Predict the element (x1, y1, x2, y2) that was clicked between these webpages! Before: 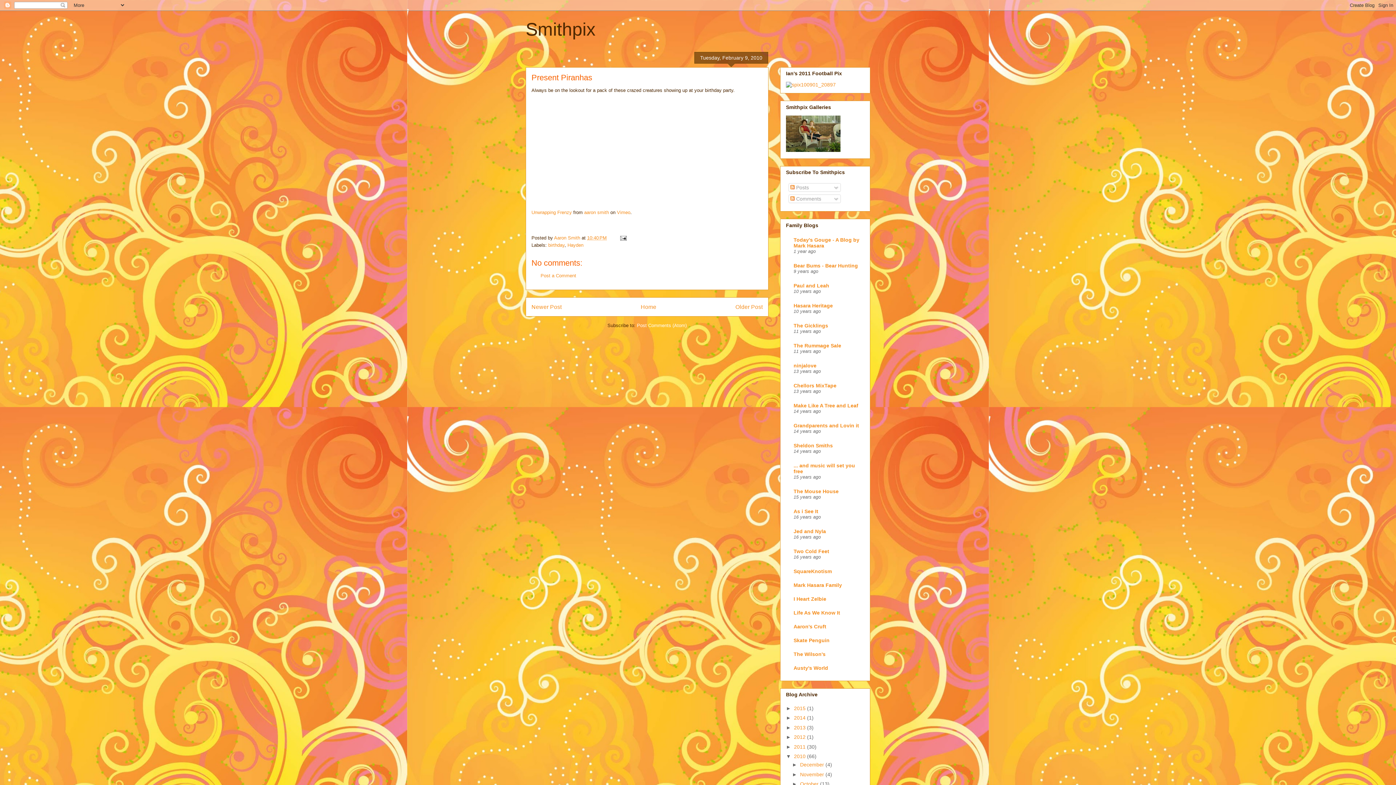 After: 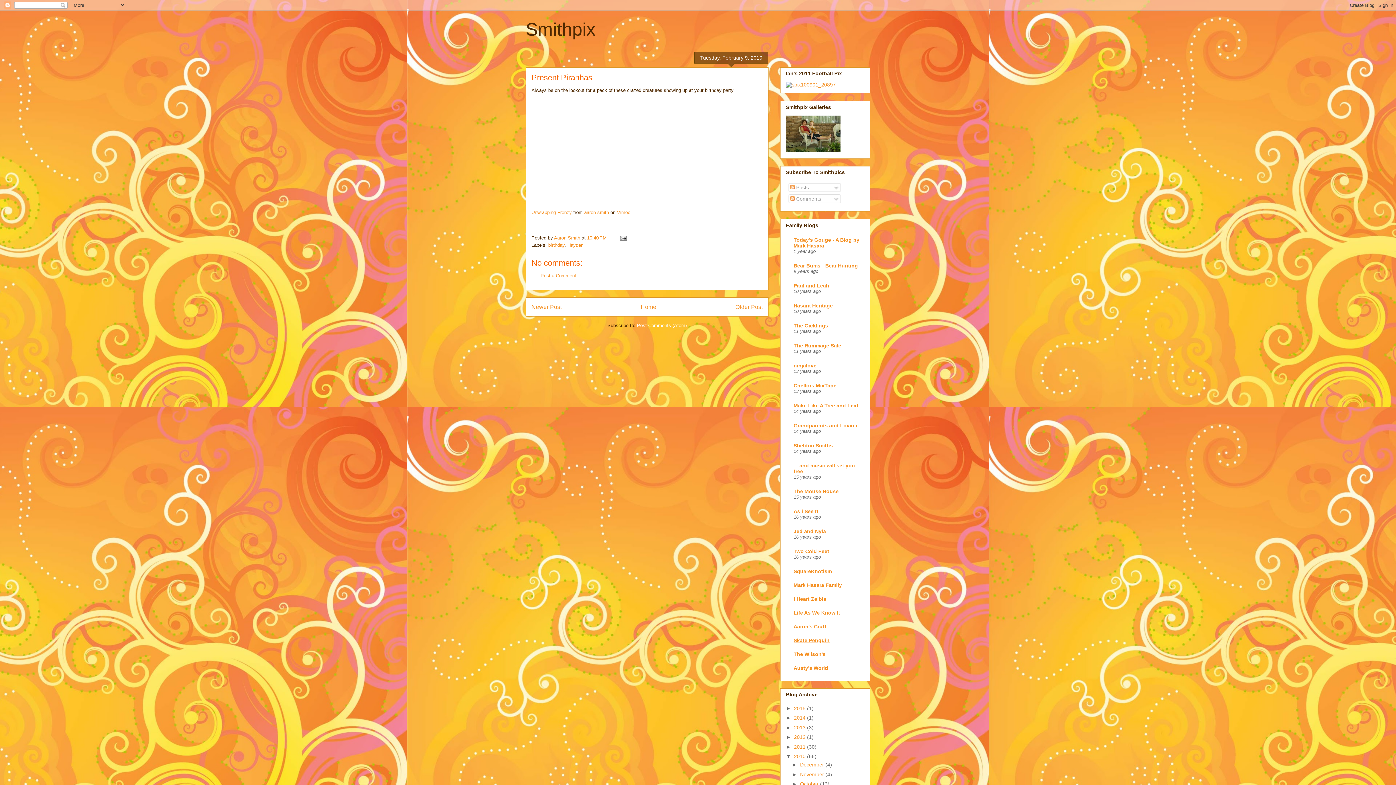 Action: label: Skate Penguin bbox: (793, 637, 829, 643)